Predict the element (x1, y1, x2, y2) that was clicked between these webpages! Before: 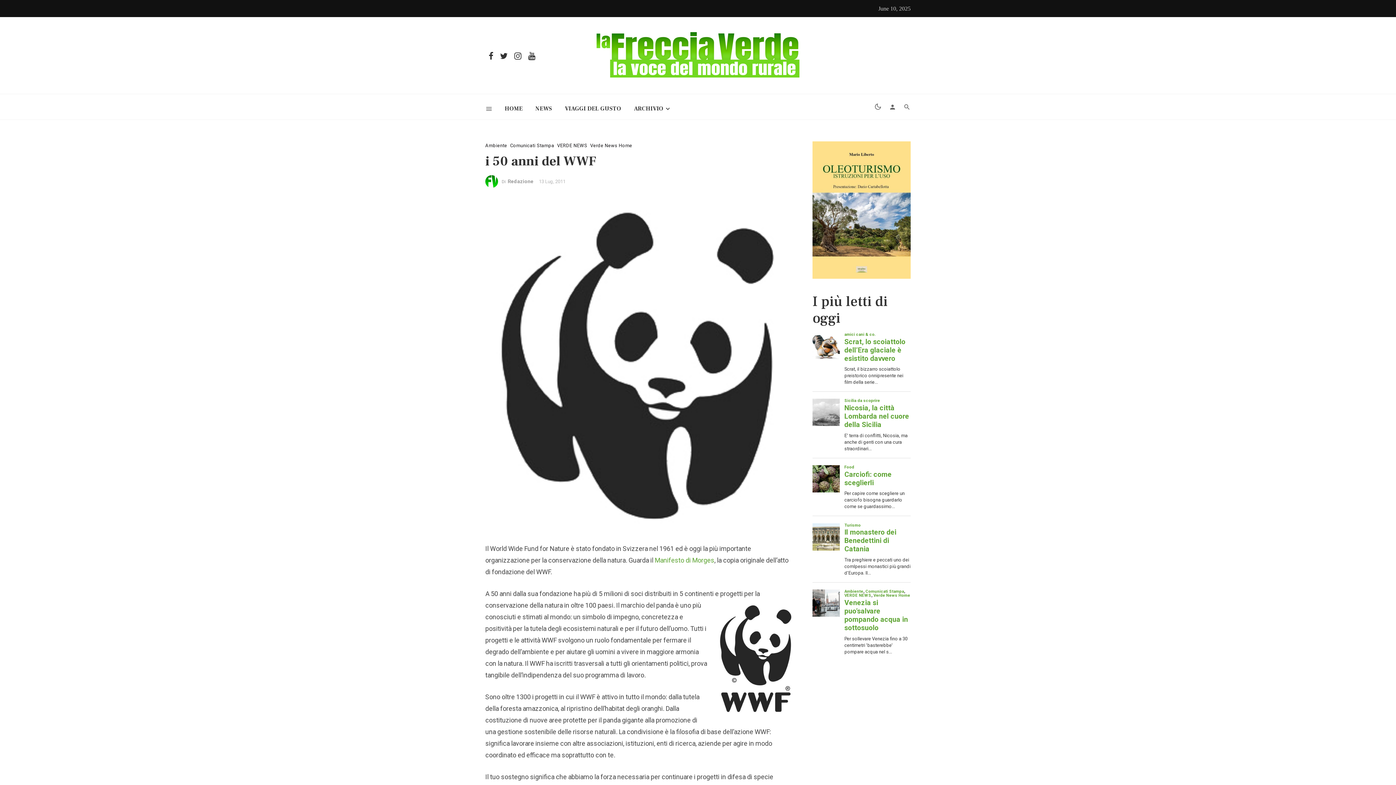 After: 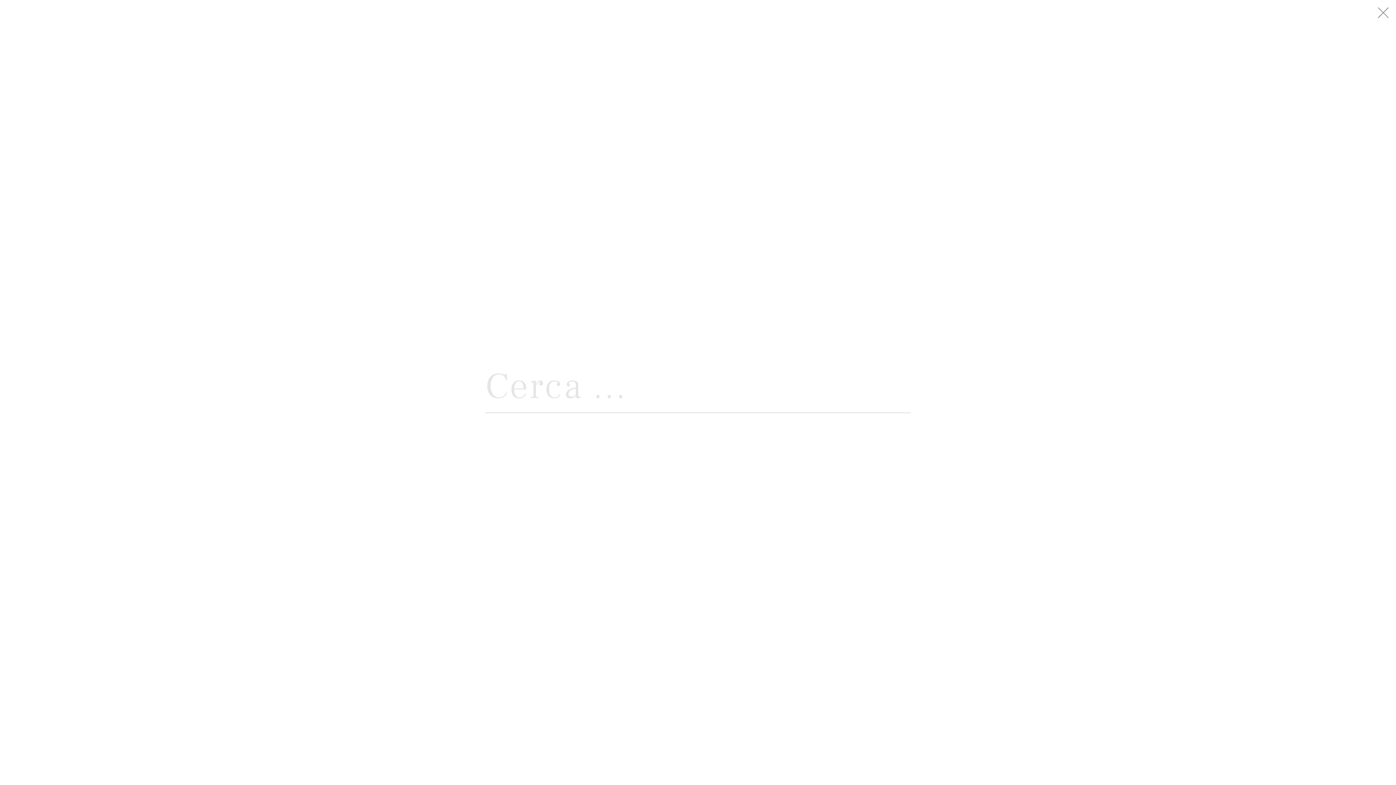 Action: bbox: (900, 94, 910, 119)